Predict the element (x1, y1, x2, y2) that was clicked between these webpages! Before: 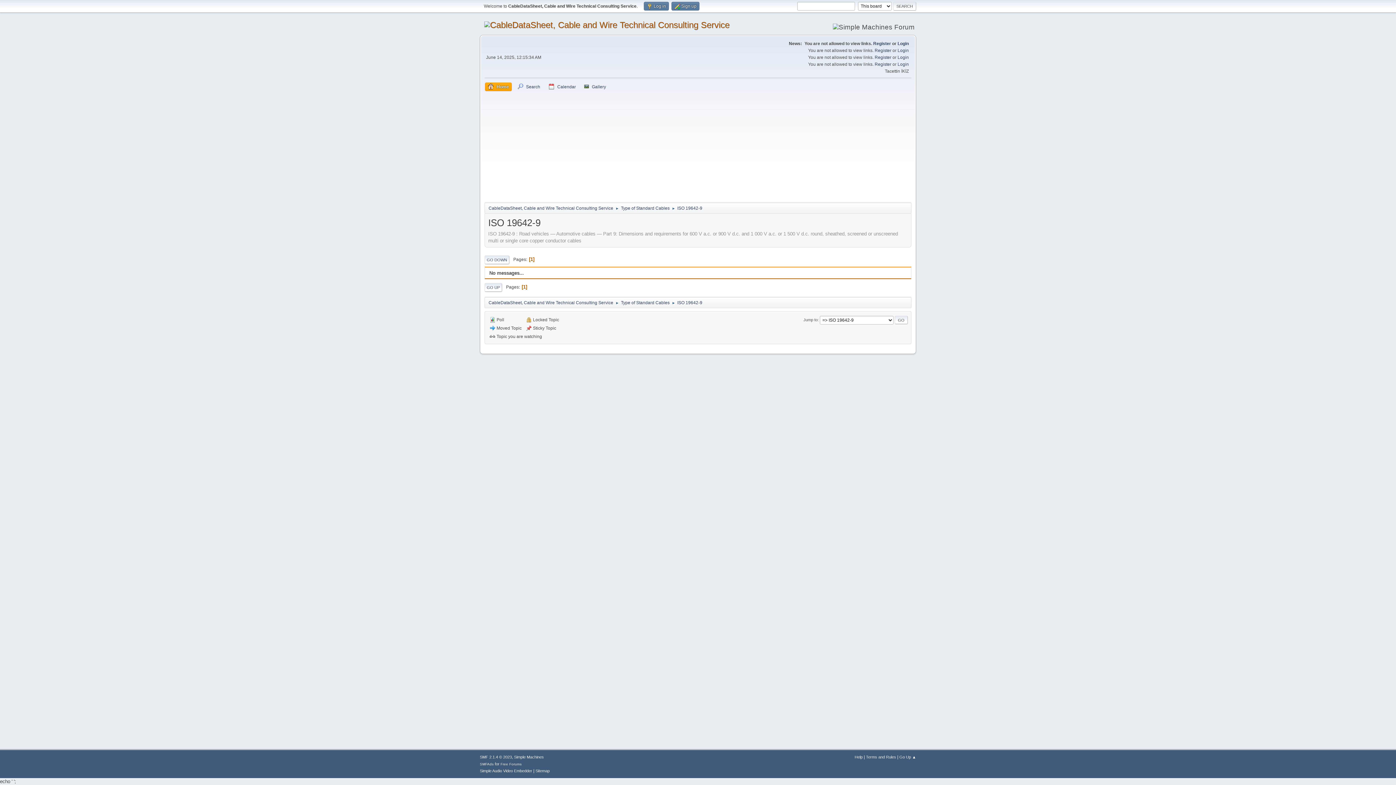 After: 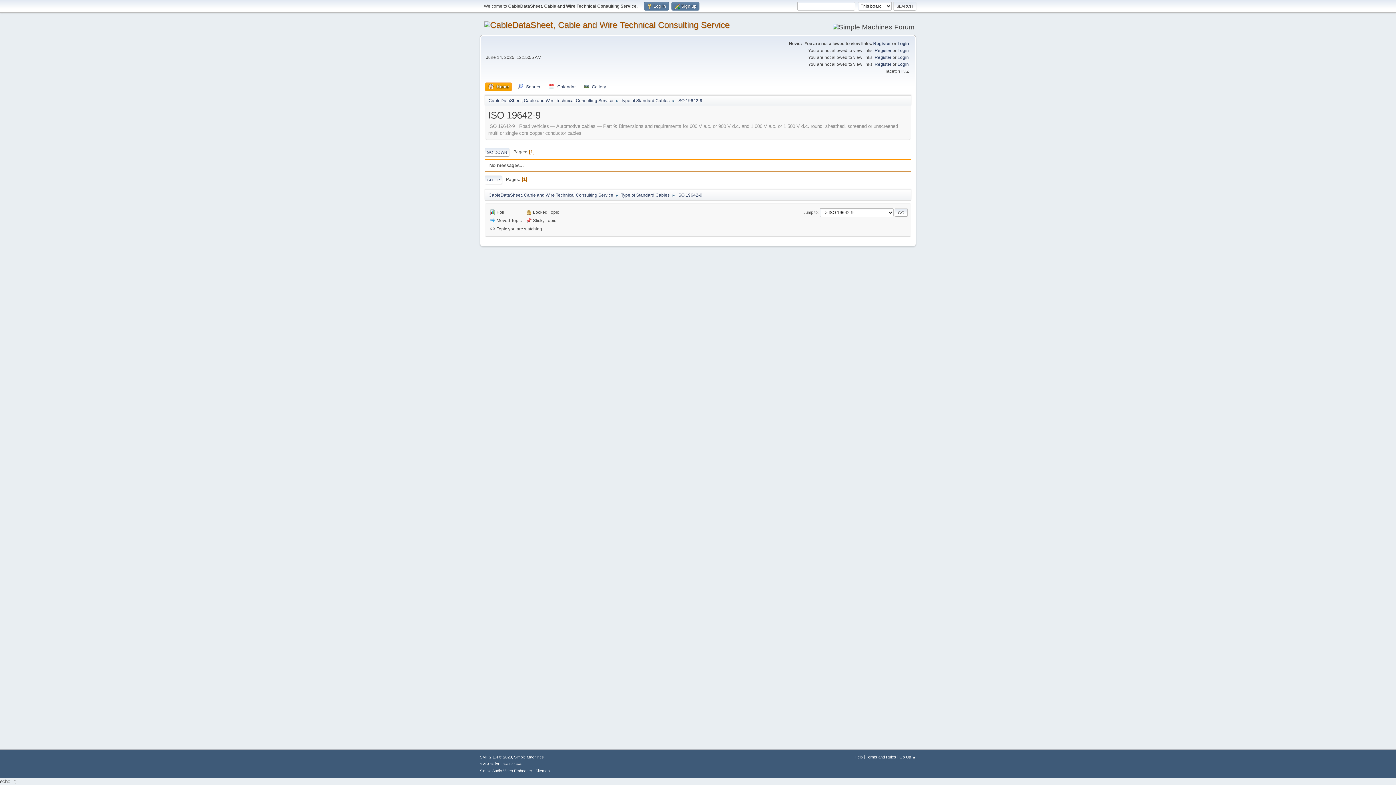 Action: bbox: (677, 201, 702, 212) label: ISO 19642-9